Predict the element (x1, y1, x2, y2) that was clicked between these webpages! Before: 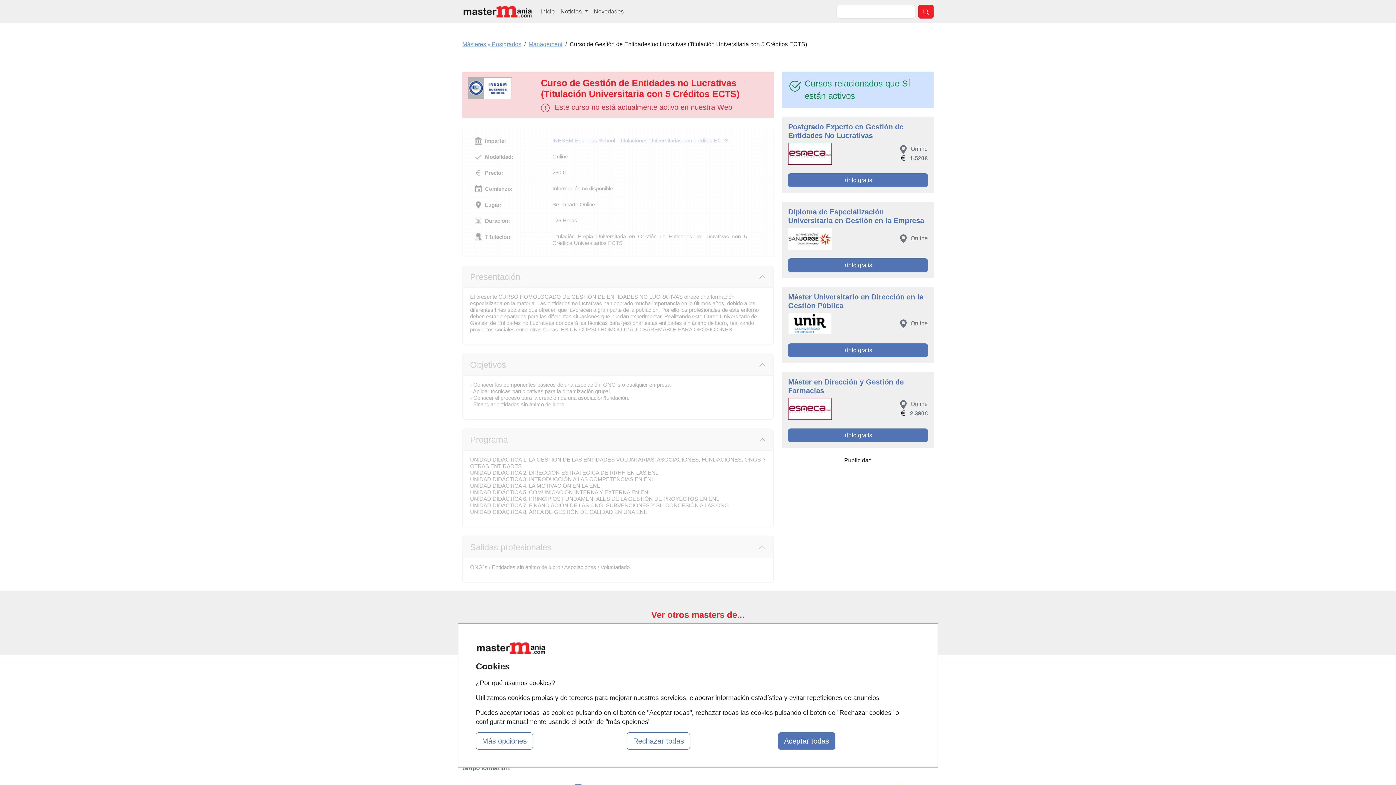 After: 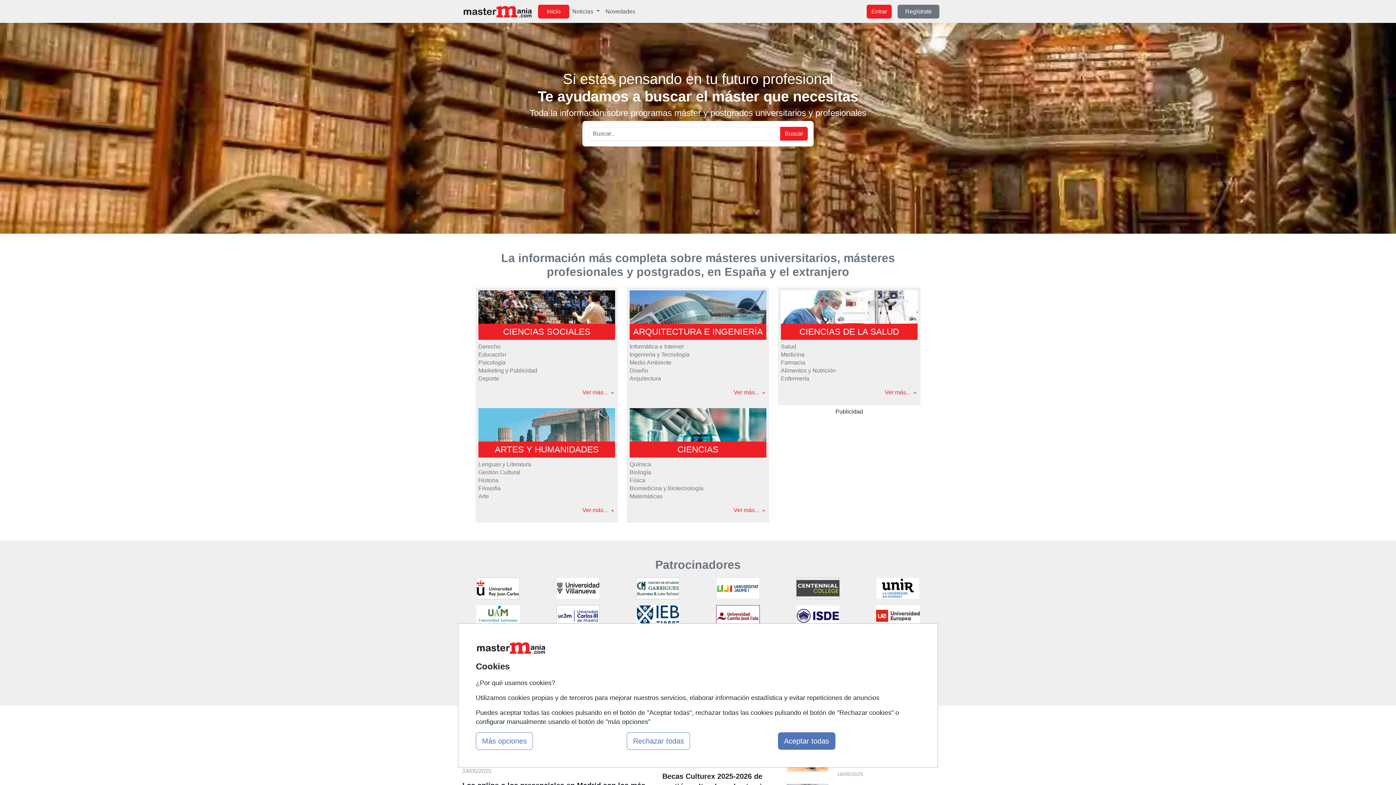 Action: bbox: (462, 2, 532, 20)